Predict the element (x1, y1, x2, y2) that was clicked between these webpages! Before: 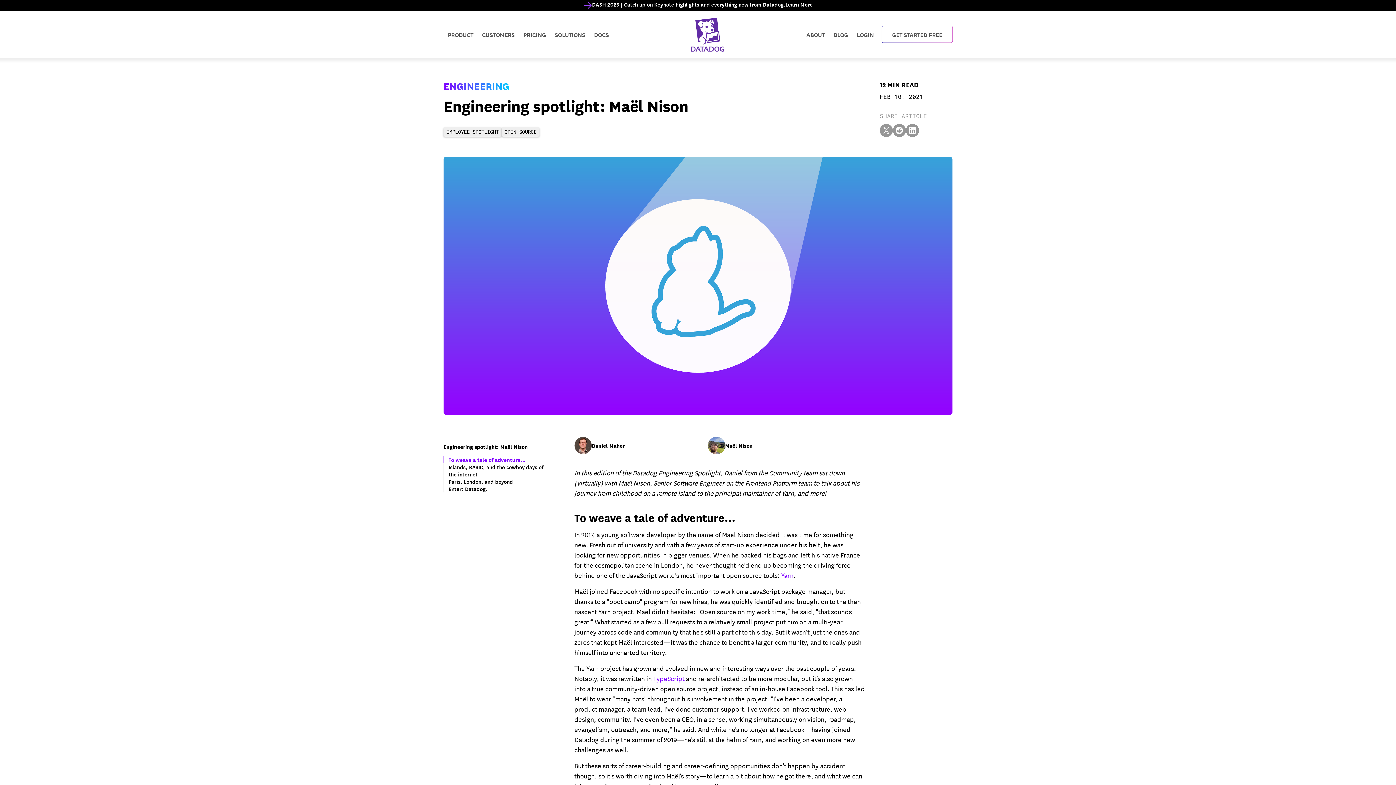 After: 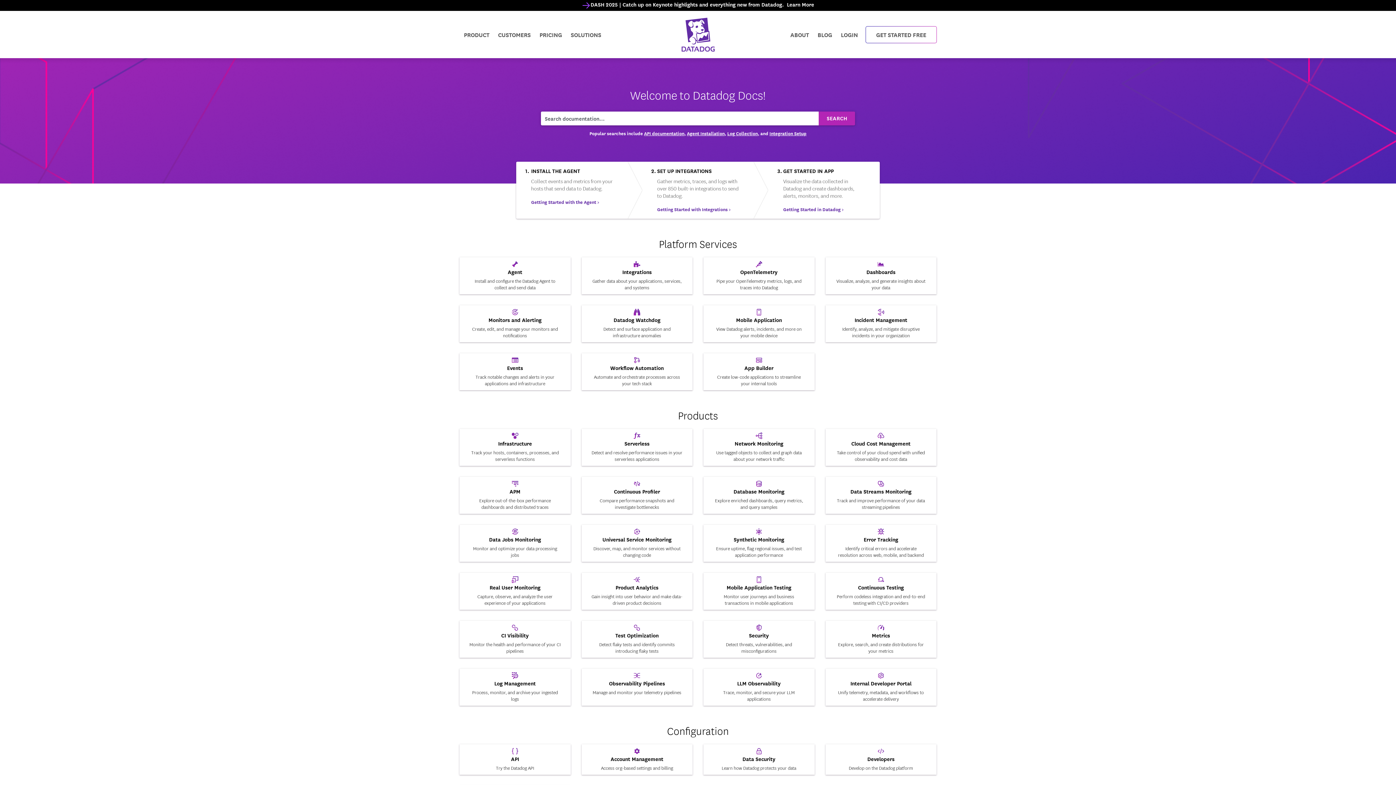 Action: label: DOCS bbox: (589, 26, 613, 42)